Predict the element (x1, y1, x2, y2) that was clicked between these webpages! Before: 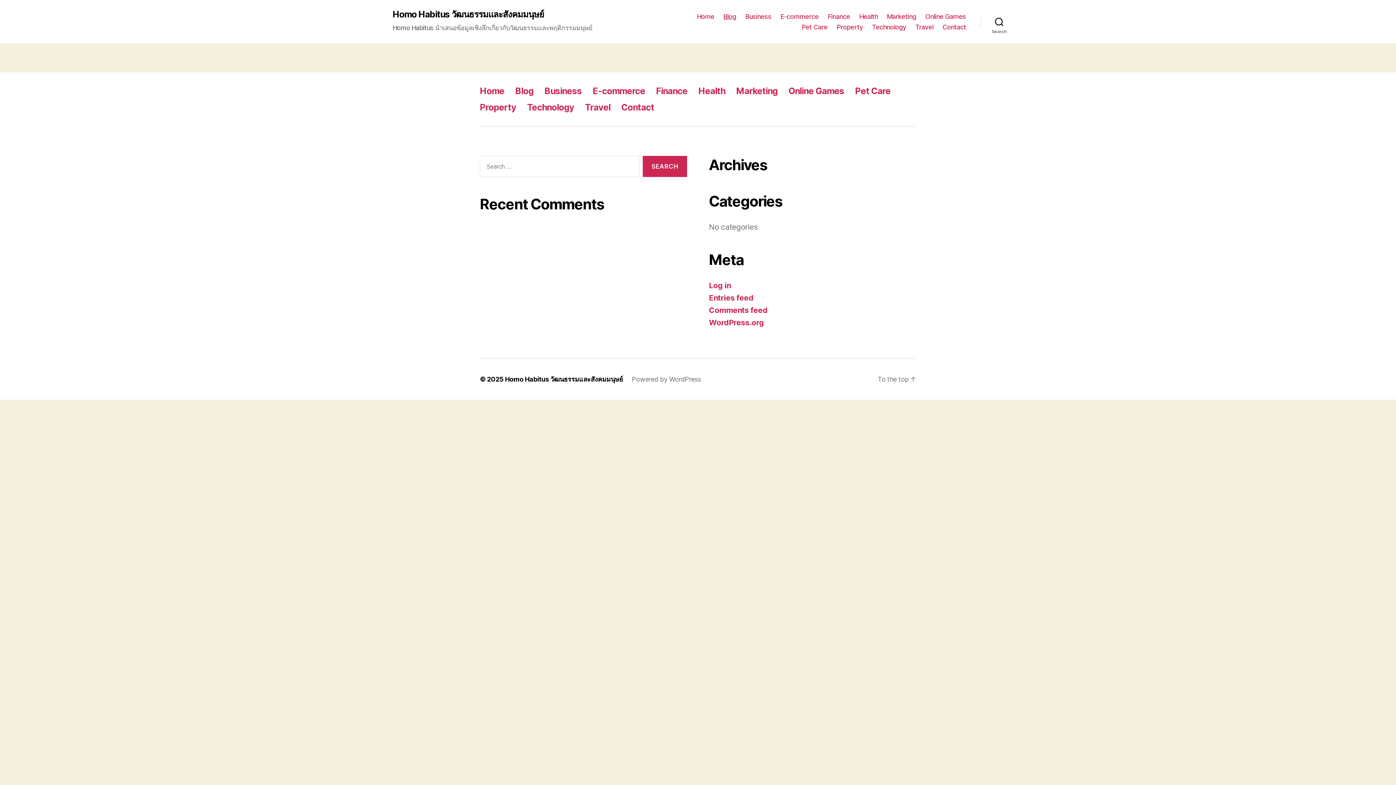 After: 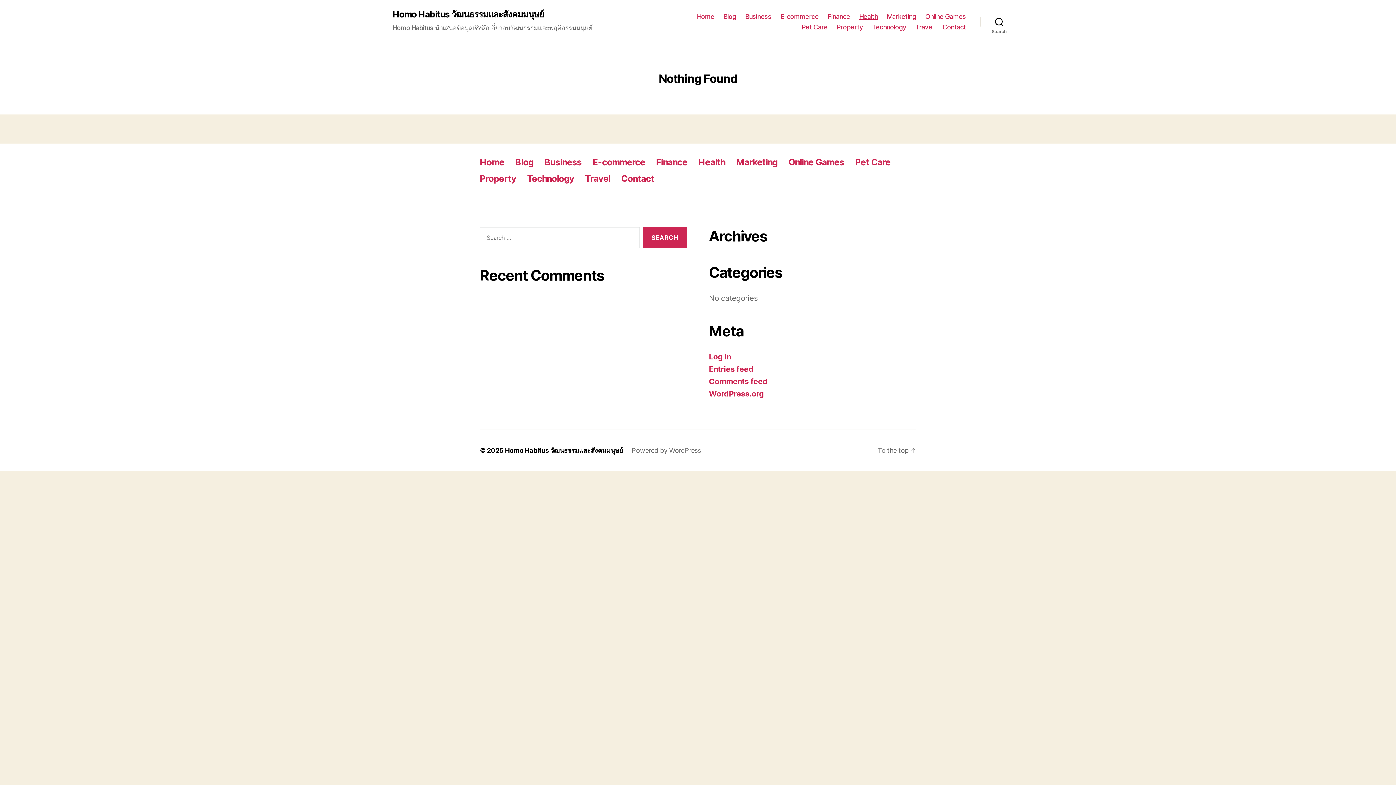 Action: bbox: (698, 85, 725, 96) label: Health